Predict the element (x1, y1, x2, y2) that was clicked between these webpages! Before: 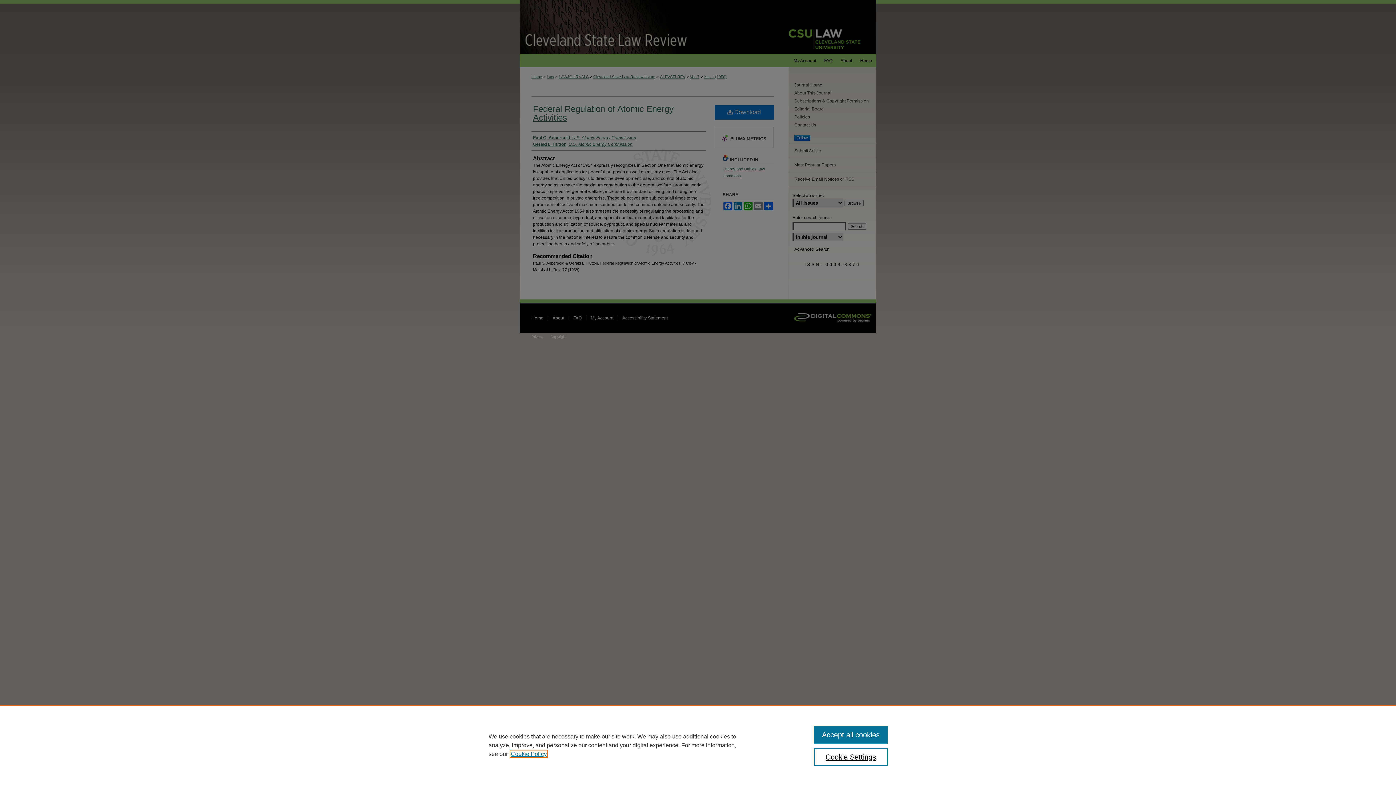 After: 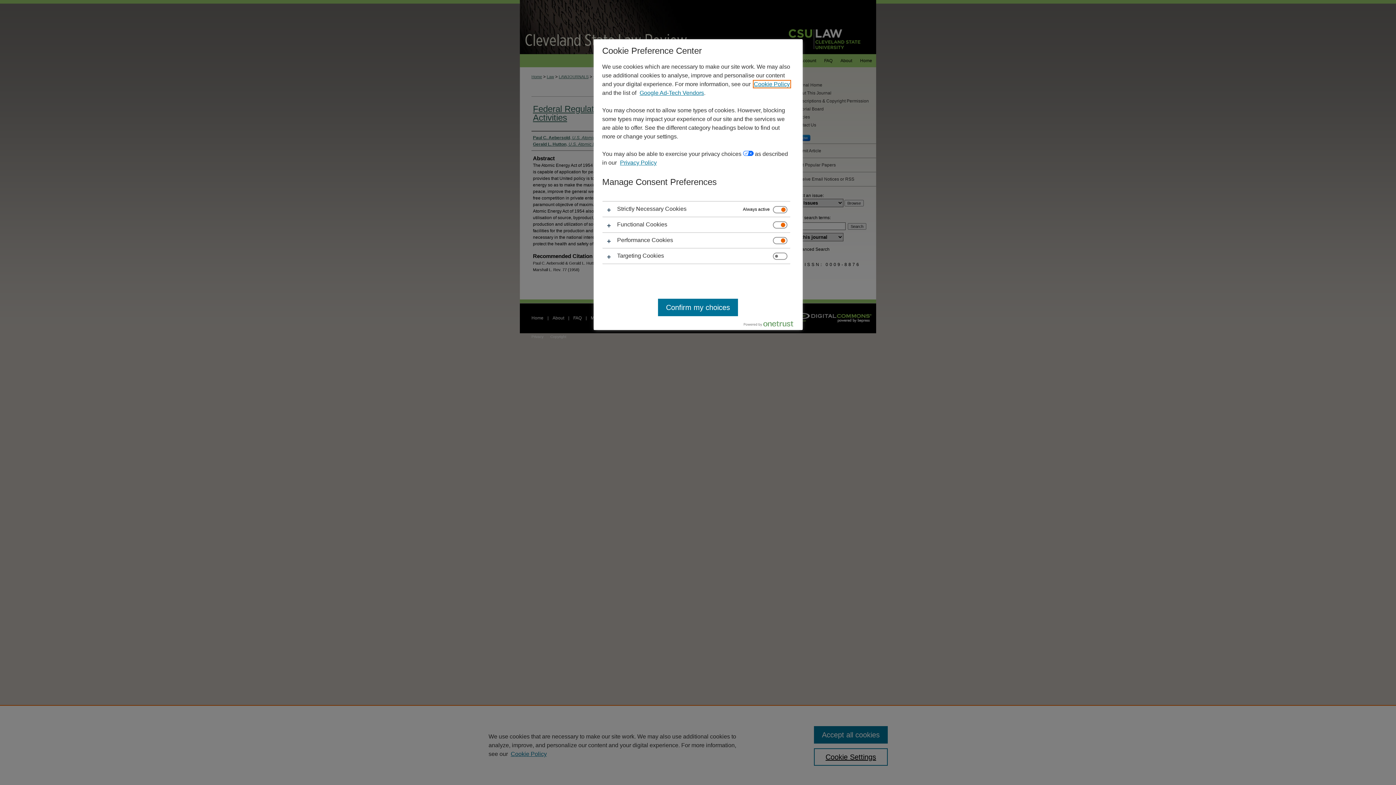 Action: bbox: (814, 748, 887, 766) label: Cookie Settings